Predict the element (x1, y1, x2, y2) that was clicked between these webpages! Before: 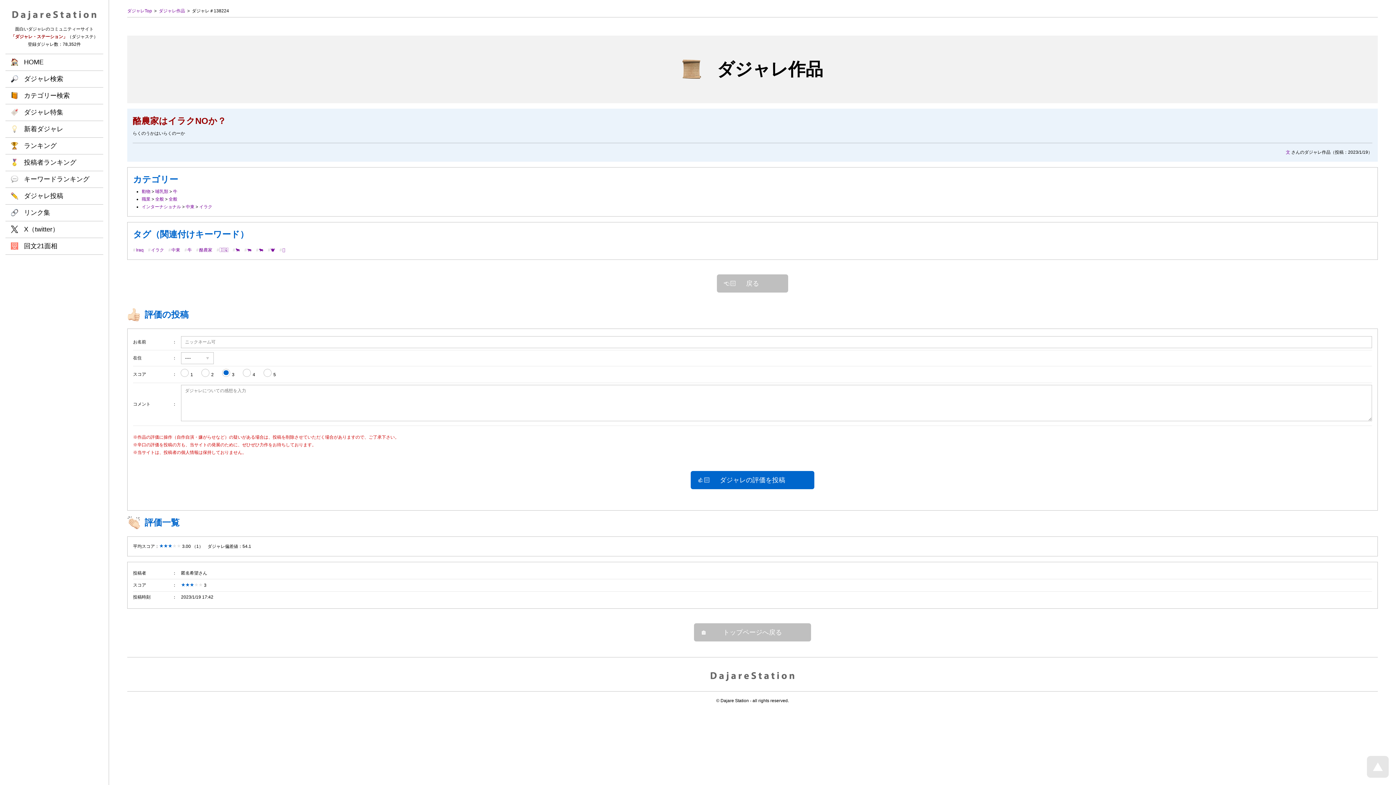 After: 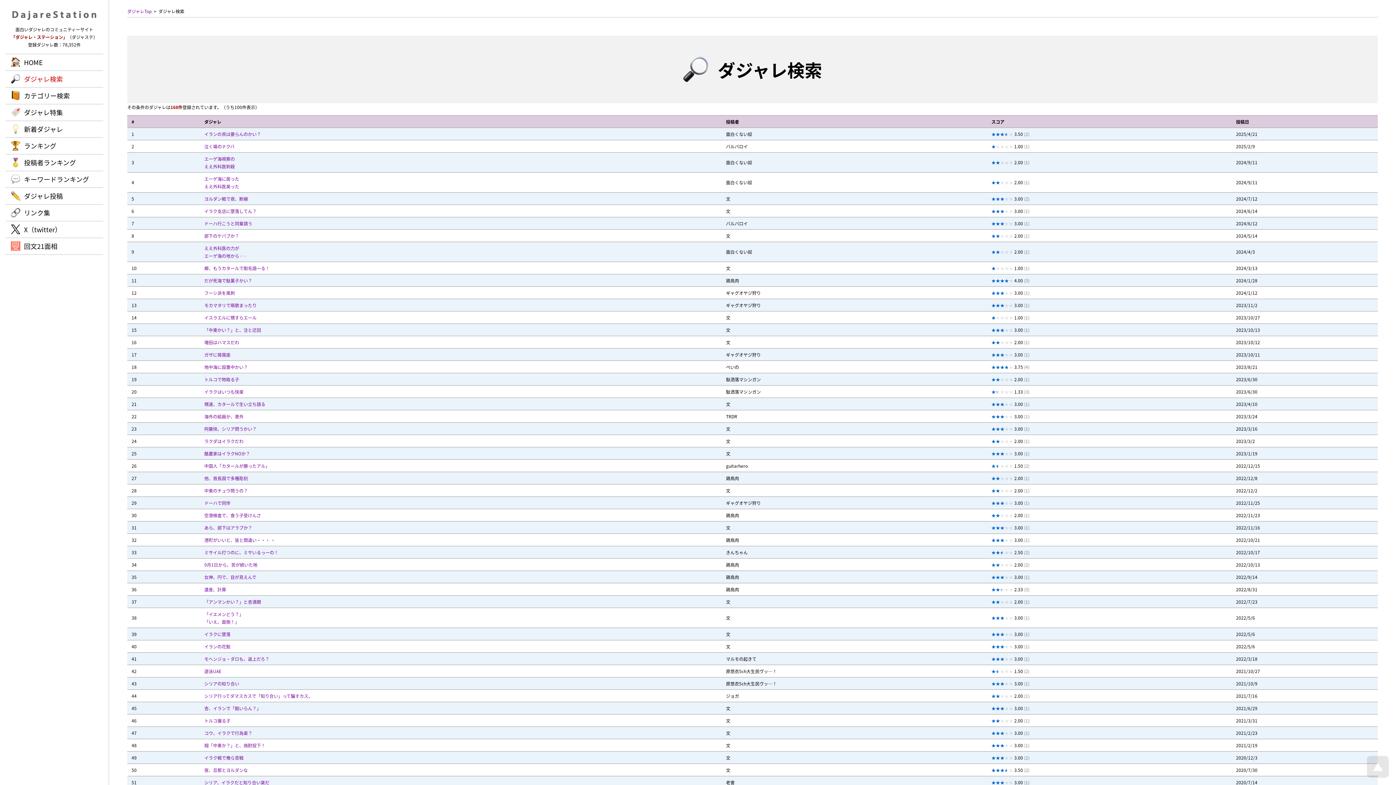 Action: bbox: (185, 204, 194, 209) label: 中東